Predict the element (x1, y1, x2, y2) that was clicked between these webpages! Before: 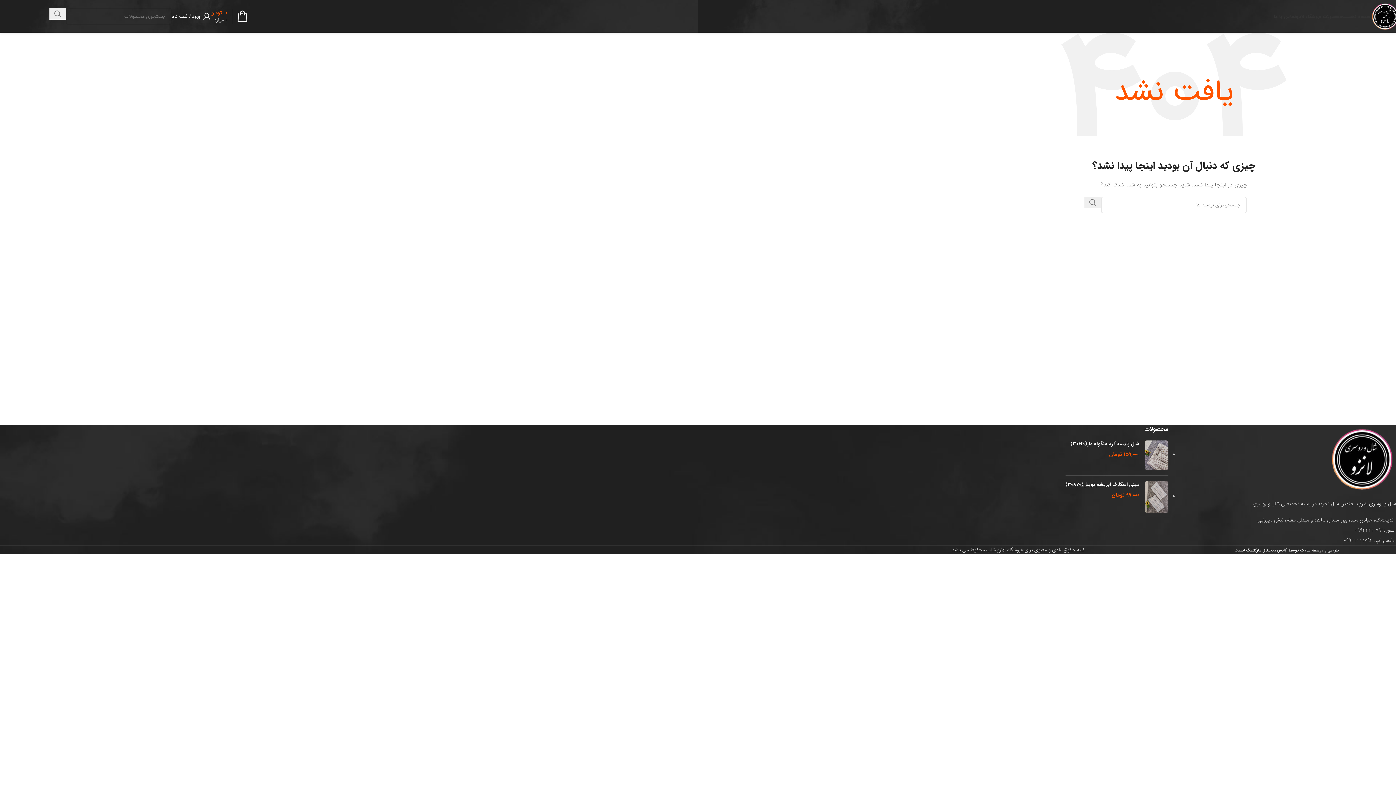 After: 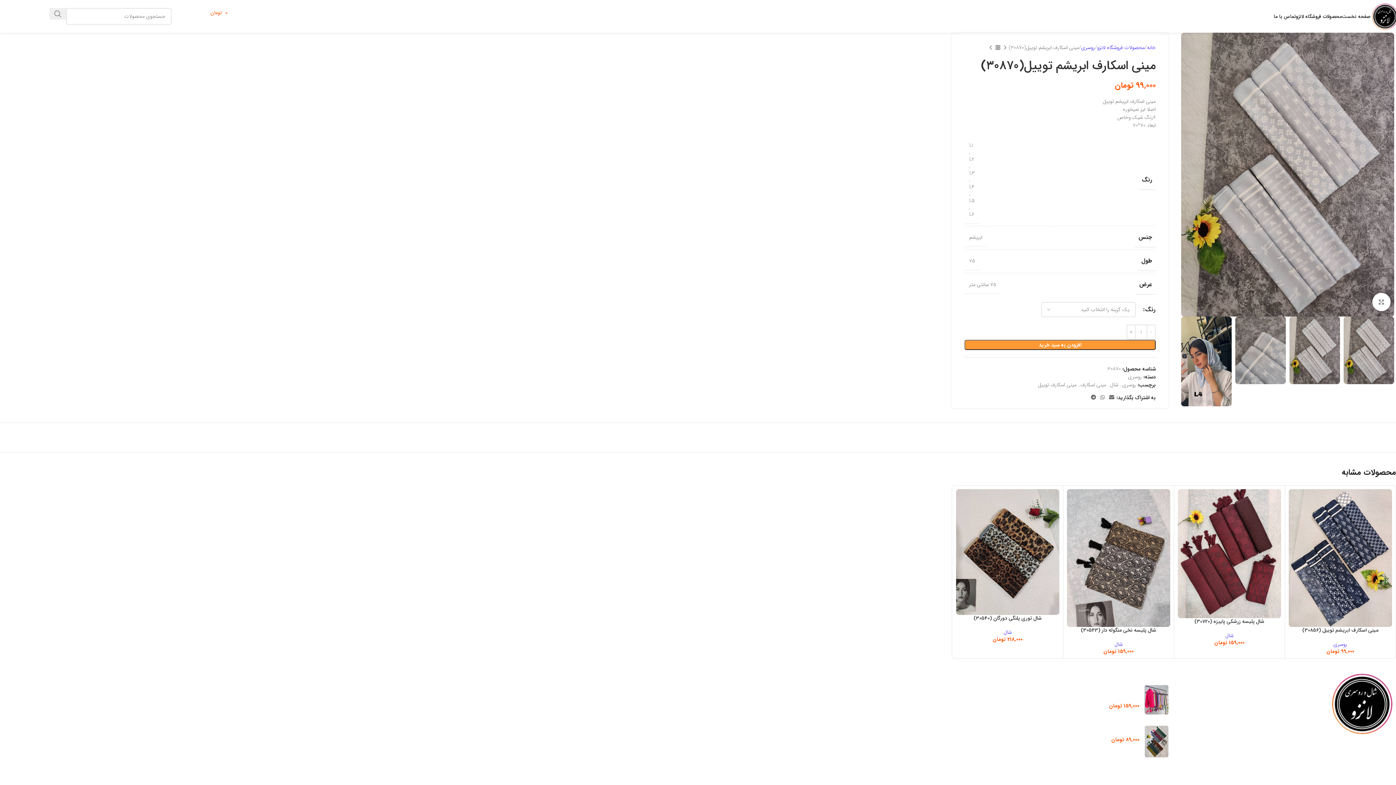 Action: label: مینی اسکارف ابریشم توییل(30870) bbox: (1065, 481, 1139, 488)